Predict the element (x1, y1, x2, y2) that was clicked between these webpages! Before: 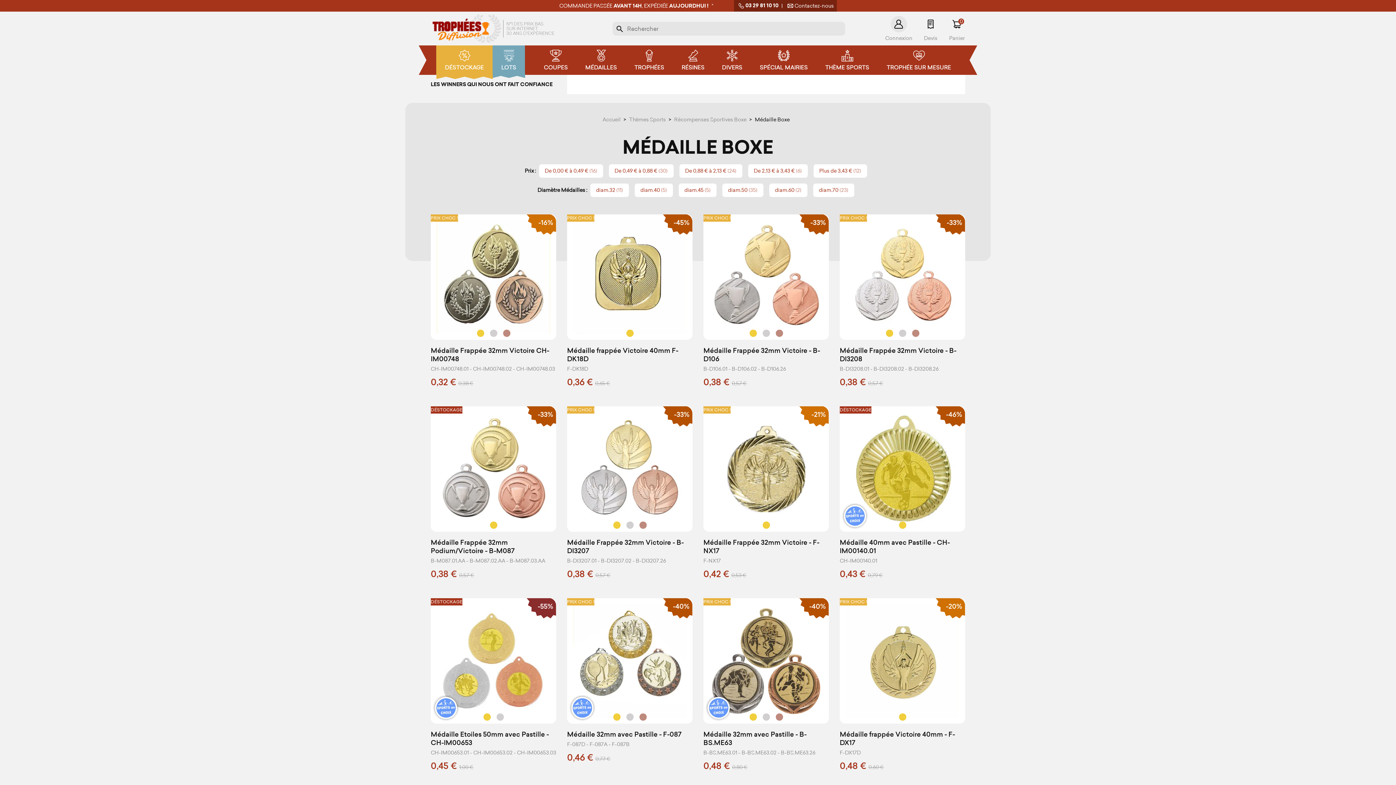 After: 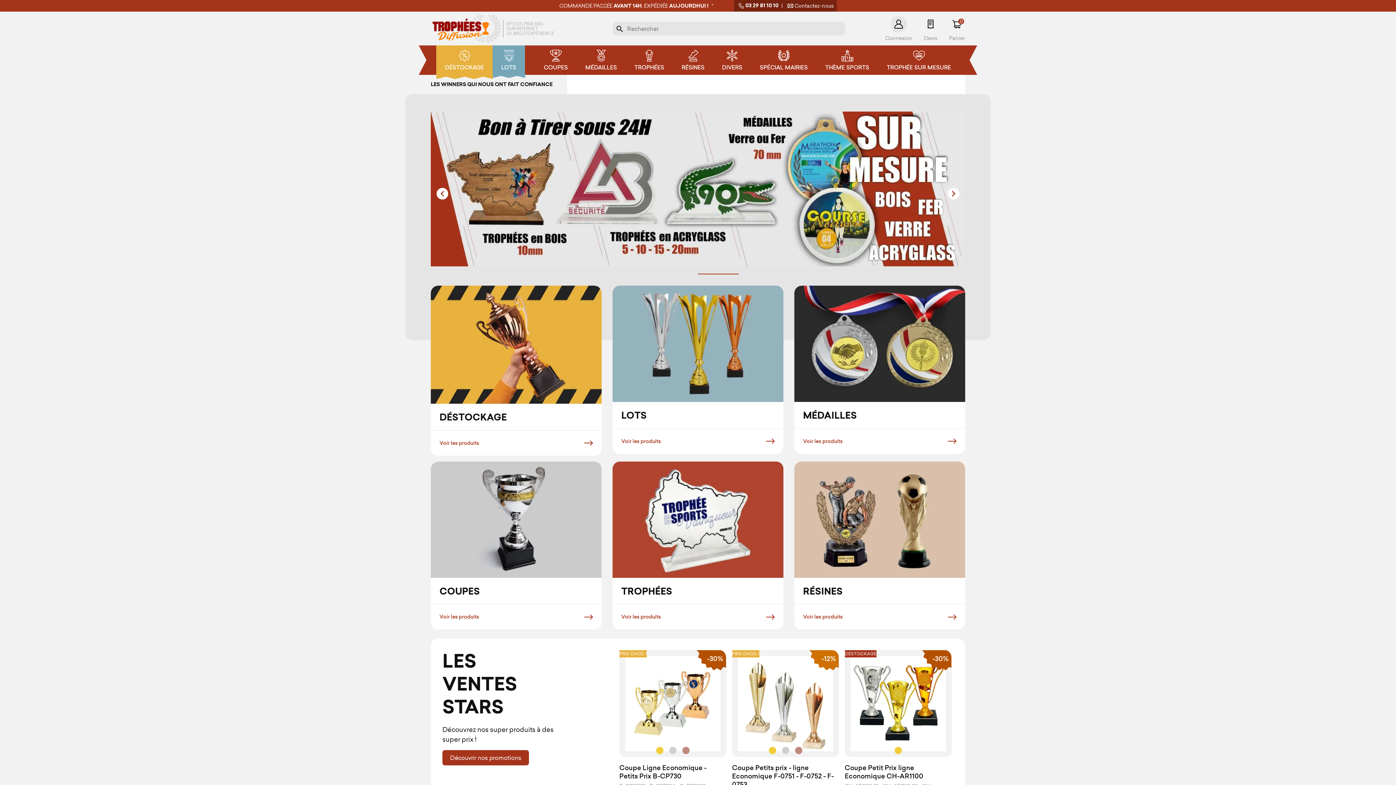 Action: bbox: (602, 116, 620, 123) label: Accueil